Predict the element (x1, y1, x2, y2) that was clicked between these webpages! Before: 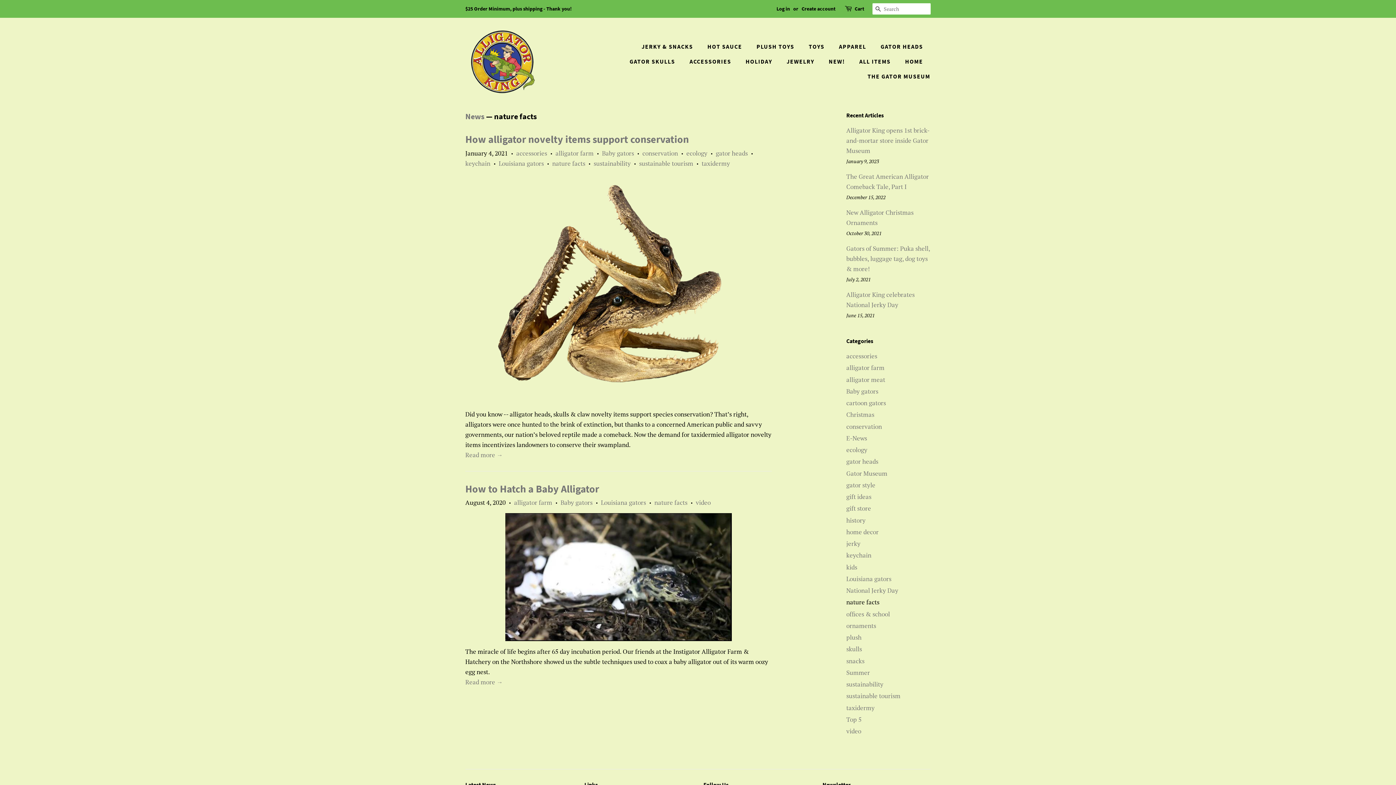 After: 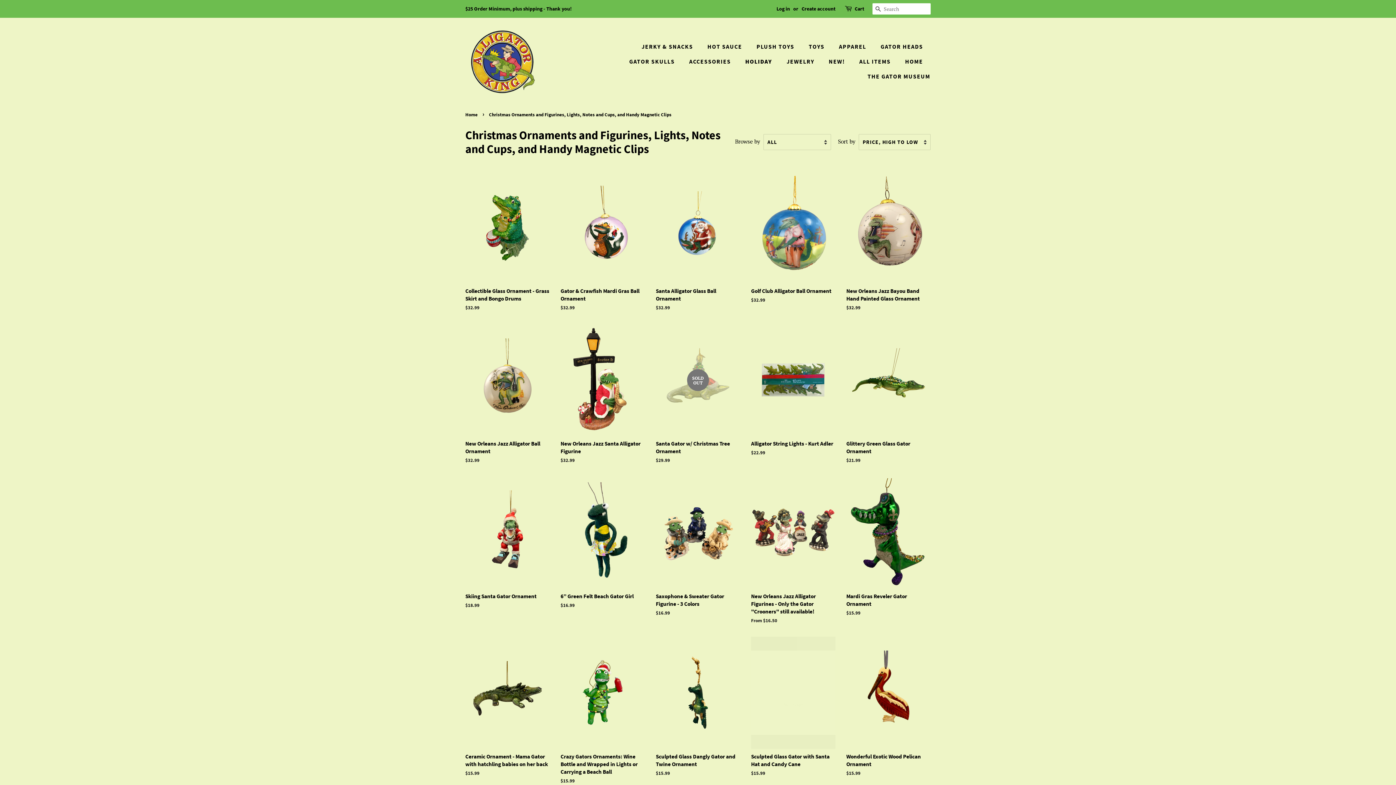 Action: label: HOLIDAY bbox: (740, 54, 779, 69)